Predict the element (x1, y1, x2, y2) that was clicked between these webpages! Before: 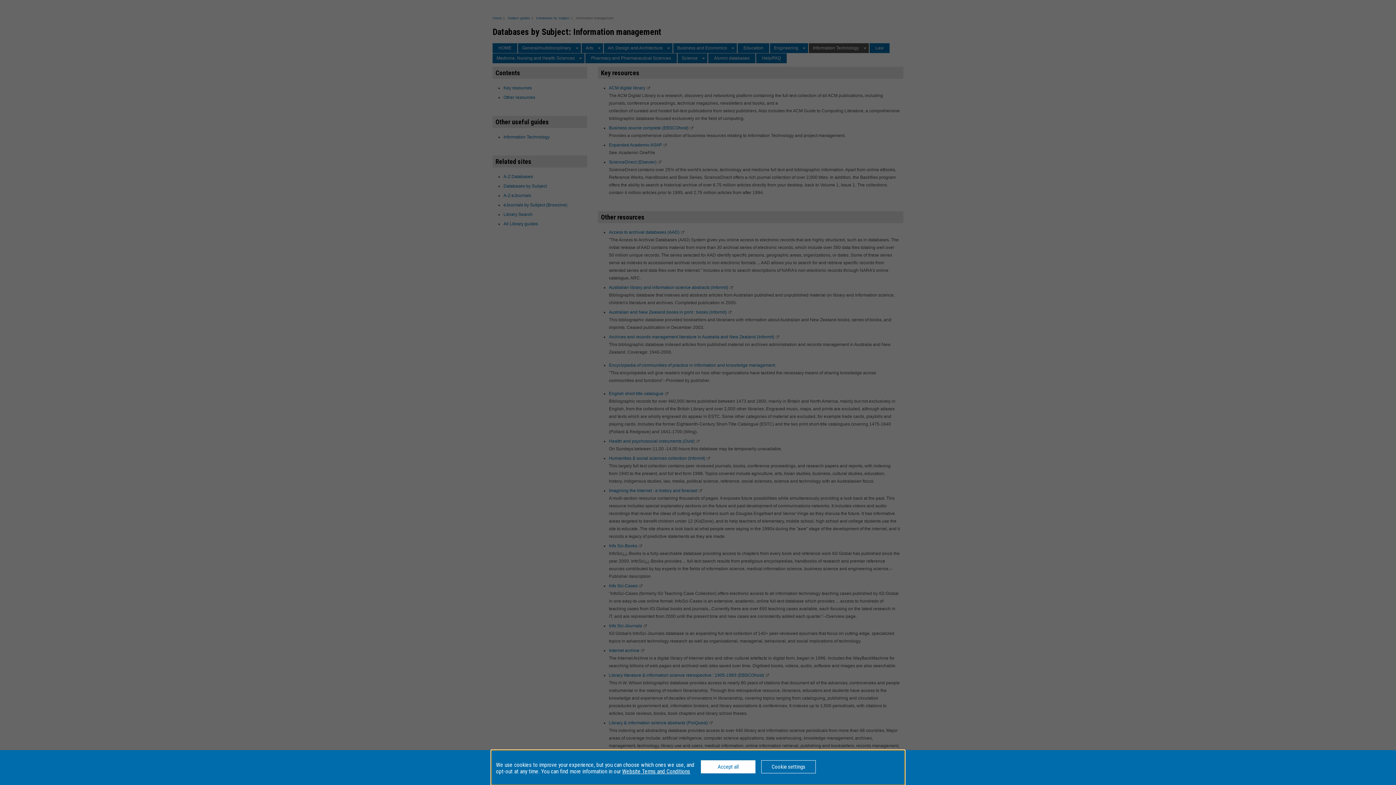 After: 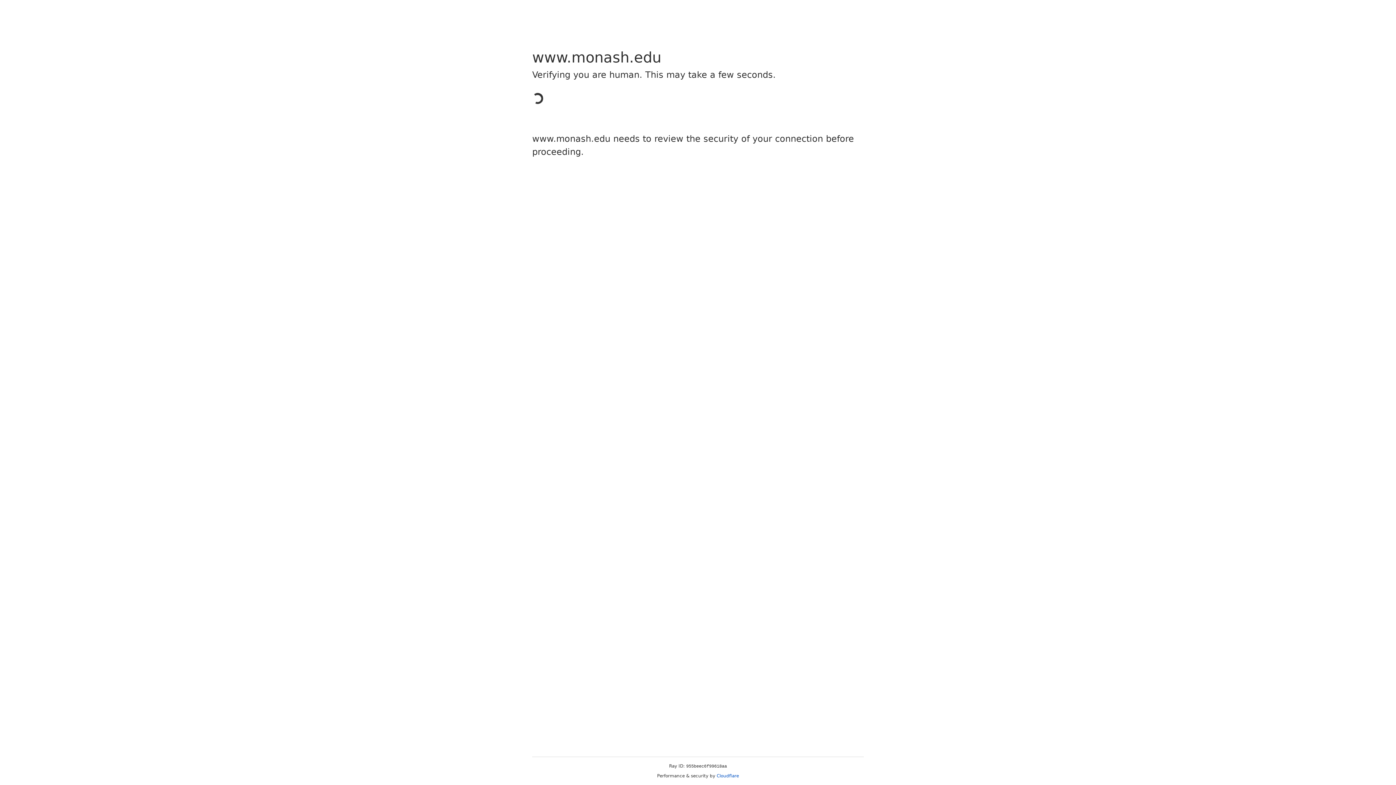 Action: label: Website Terms and Conditions bbox: (622, 768, 690, 775)